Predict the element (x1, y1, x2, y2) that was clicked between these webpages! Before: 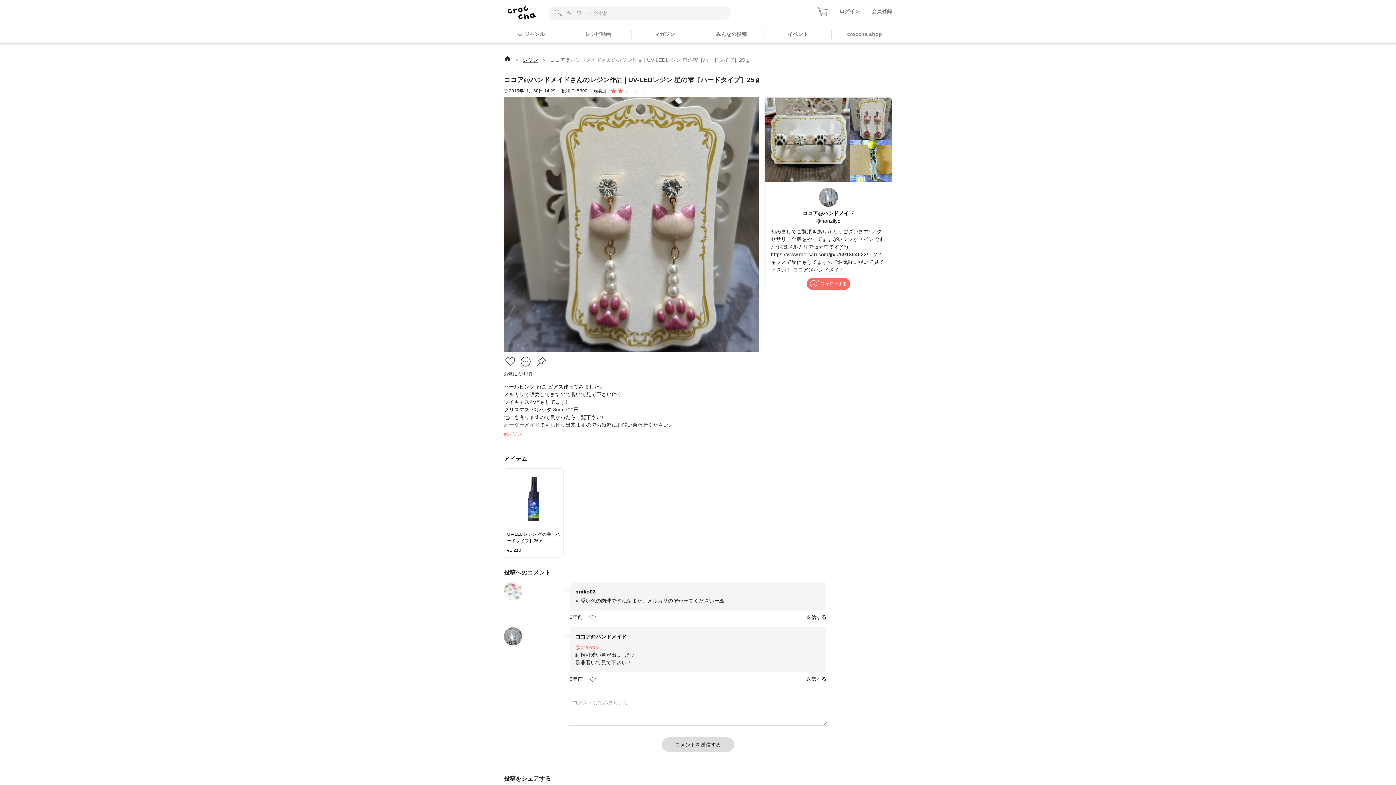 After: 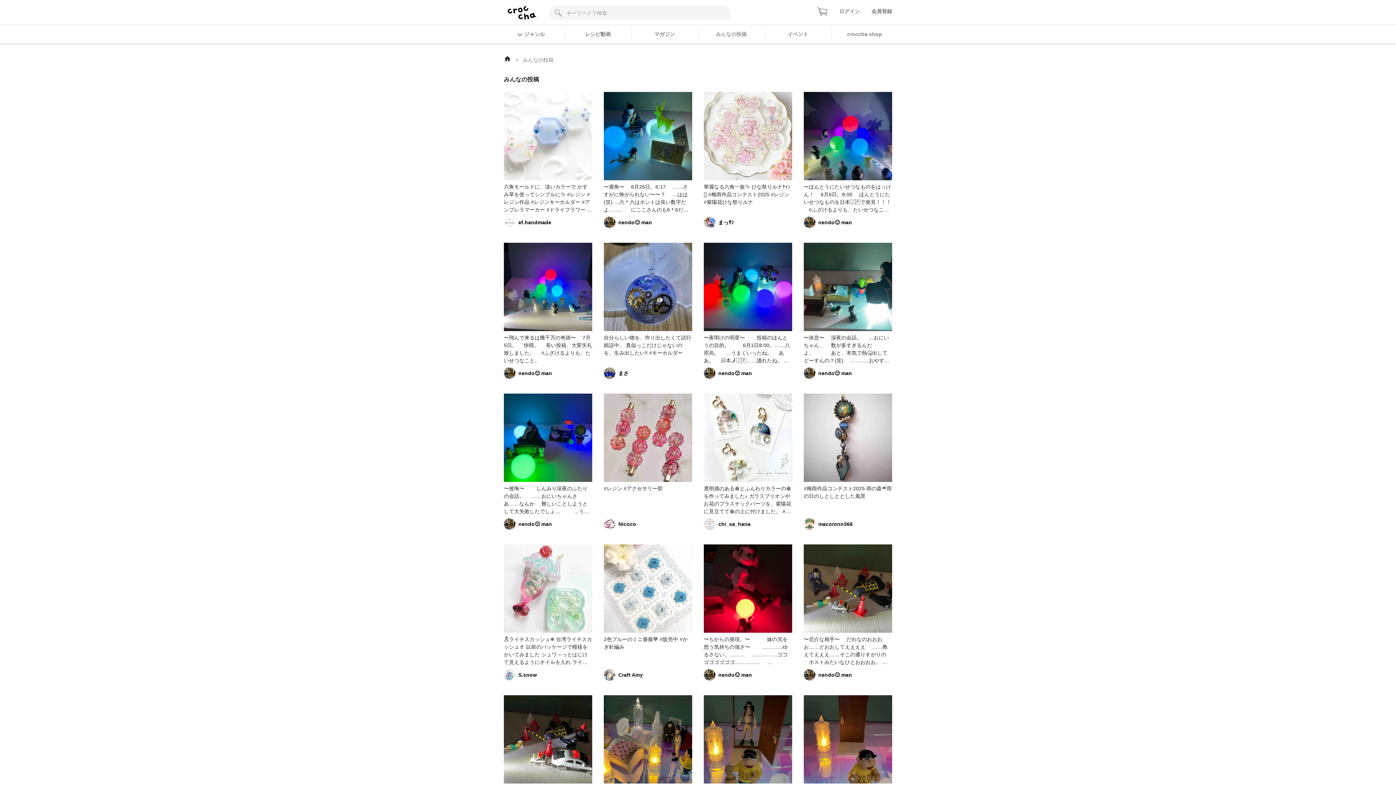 Action: bbox: (698, 25, 764, 43) label: みんなの投稿